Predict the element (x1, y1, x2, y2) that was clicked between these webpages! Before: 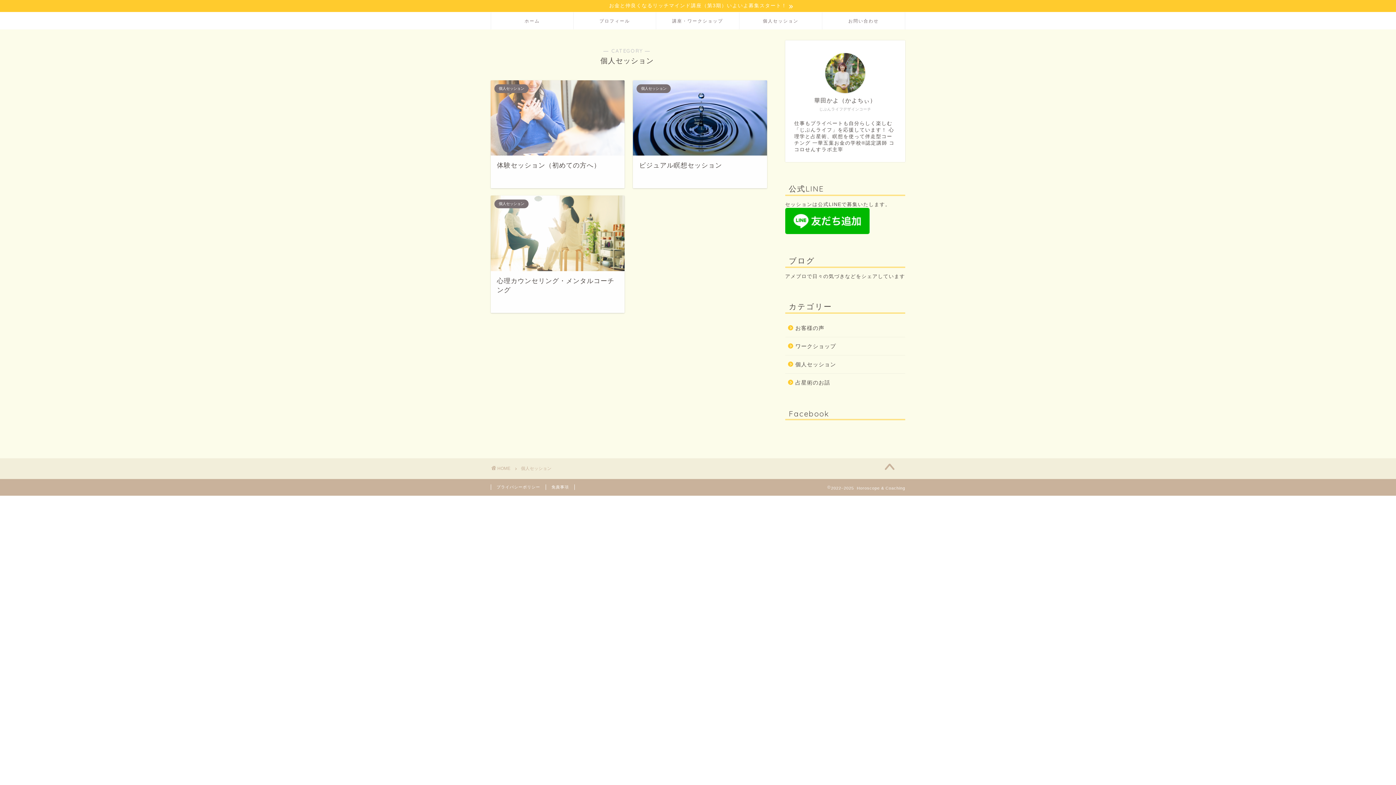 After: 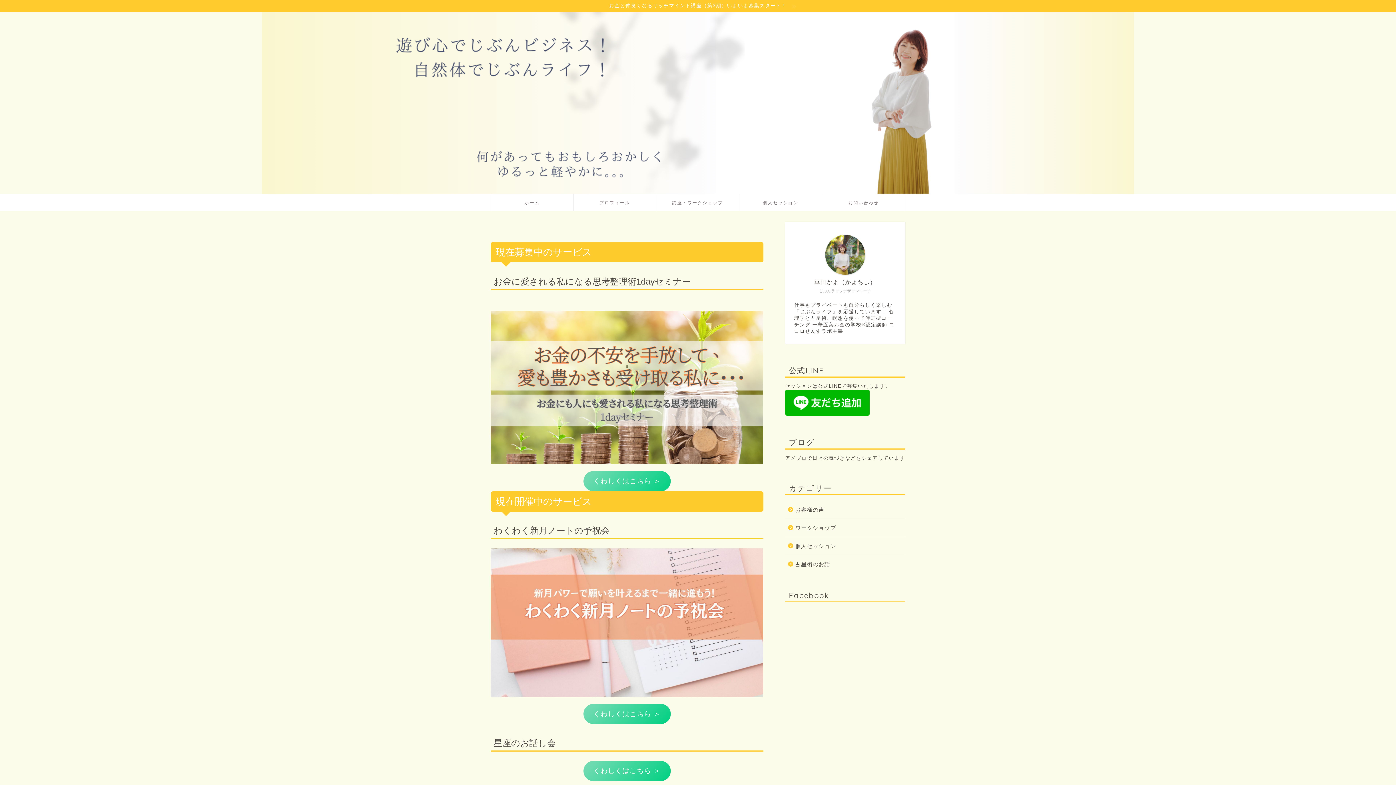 Action: bbox: (491, 466, 510, 471) label: HOME